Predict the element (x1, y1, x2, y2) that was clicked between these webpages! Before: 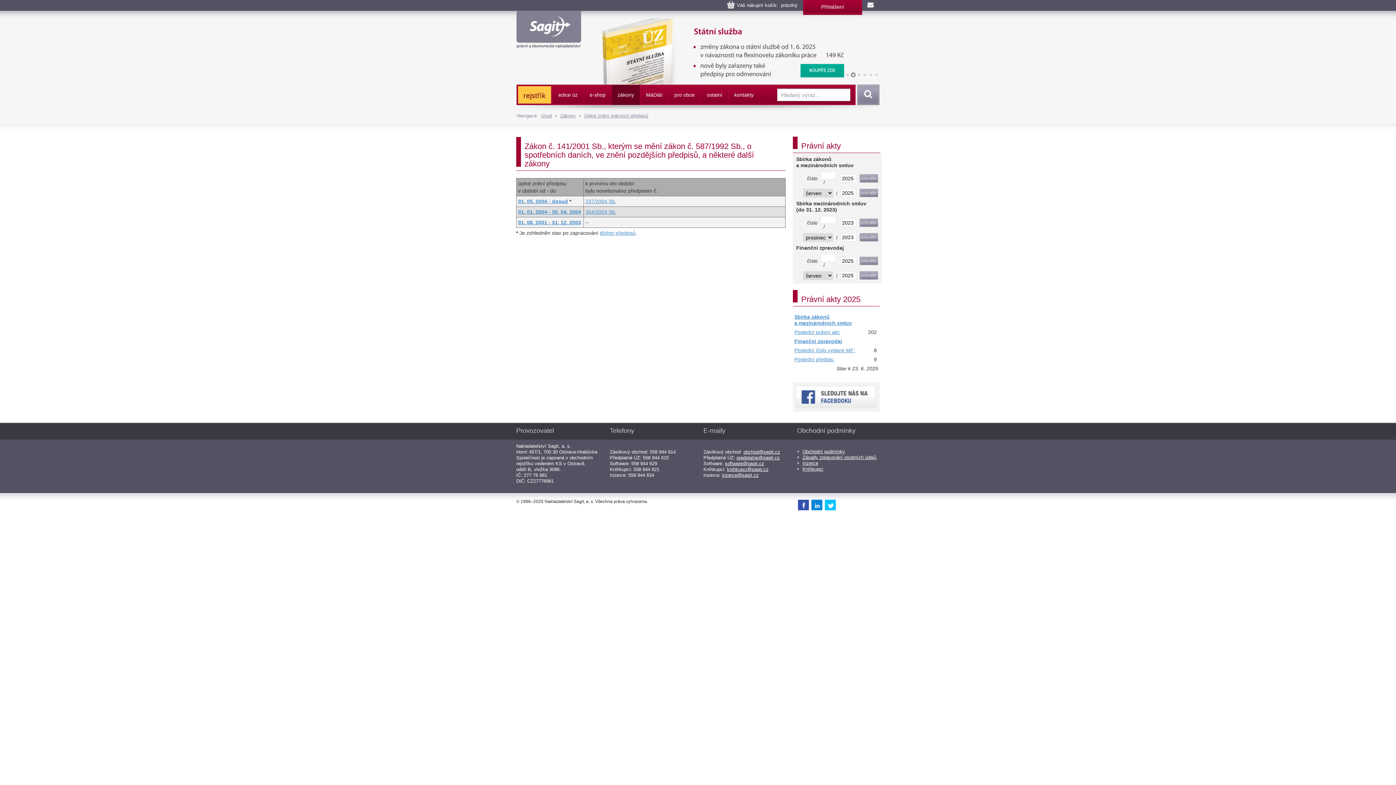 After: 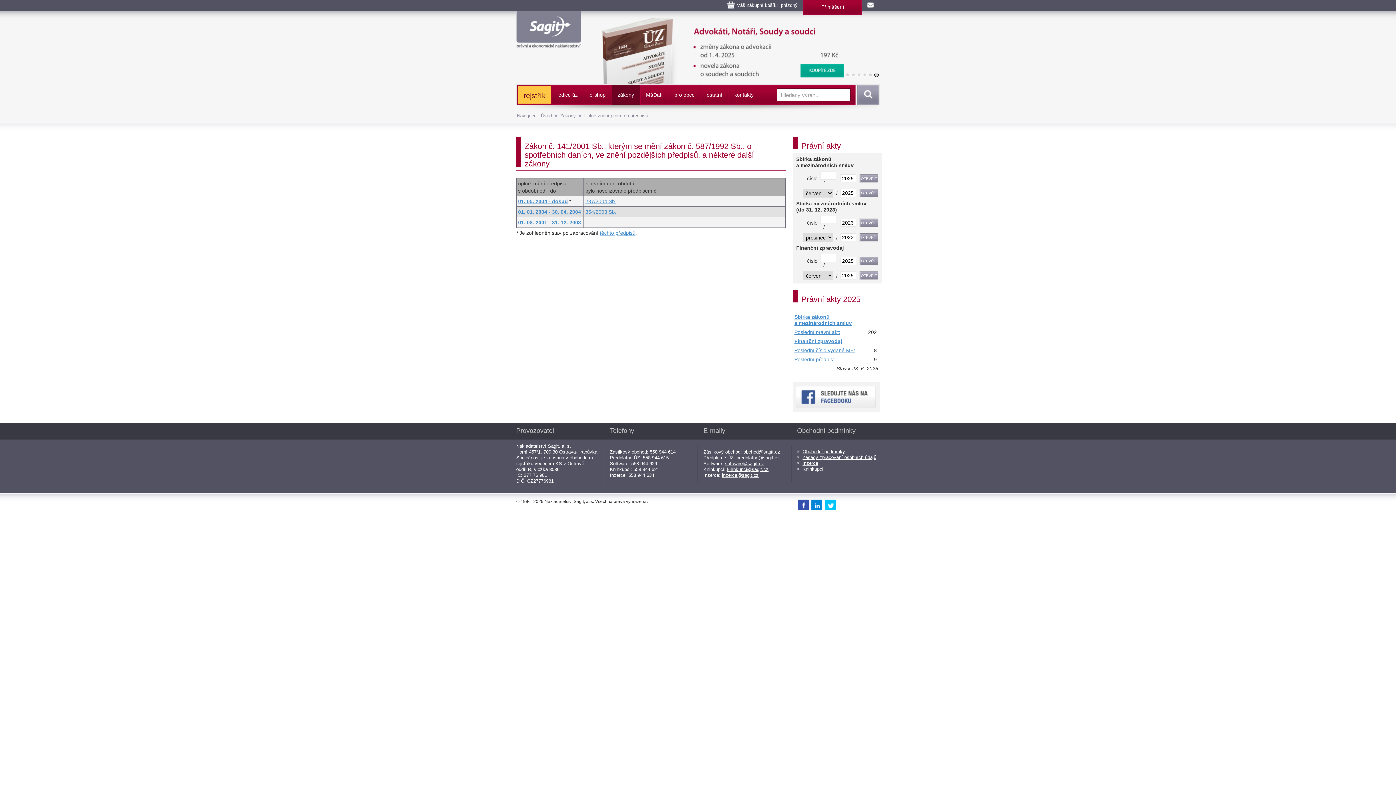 Action: label: knihkupci@sagit.cz bbox: (727, 466, 768, 472)